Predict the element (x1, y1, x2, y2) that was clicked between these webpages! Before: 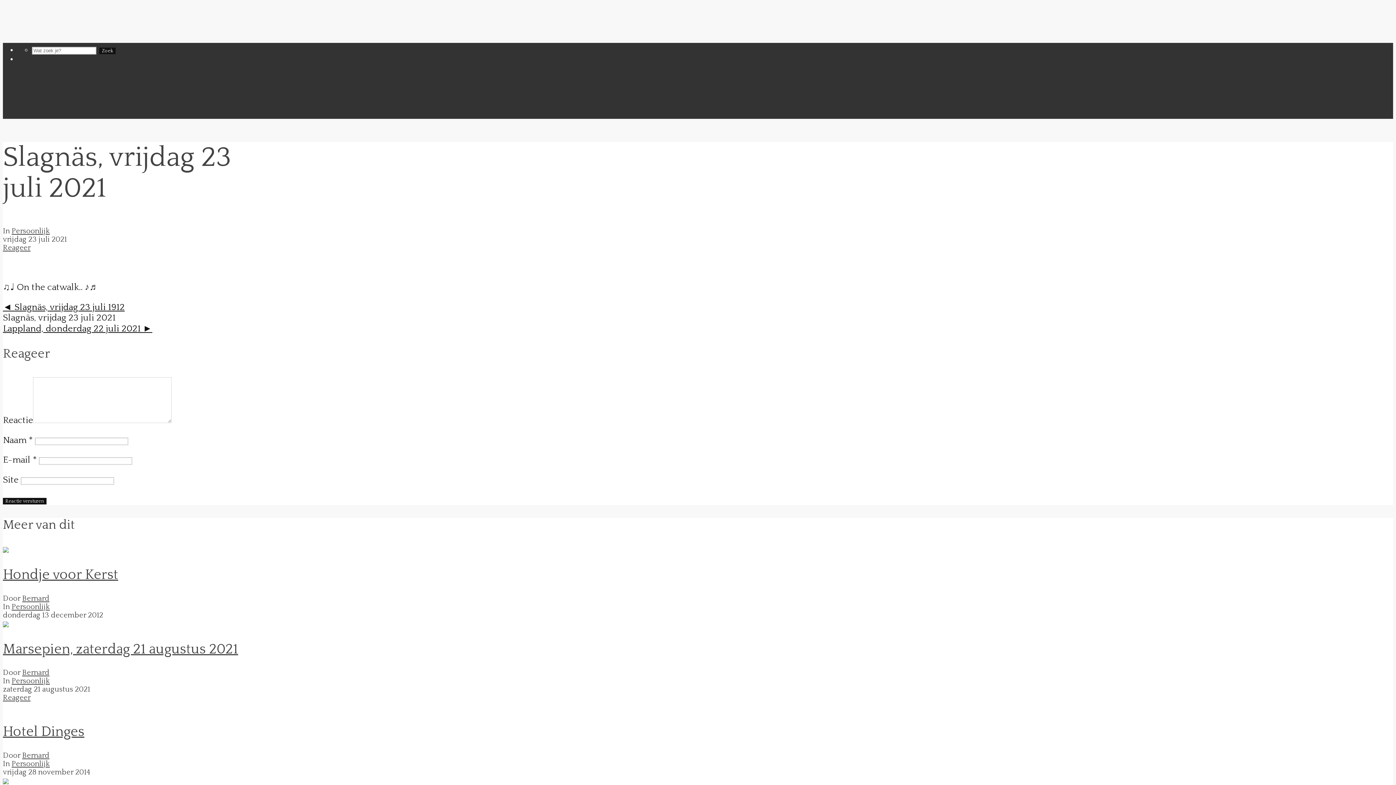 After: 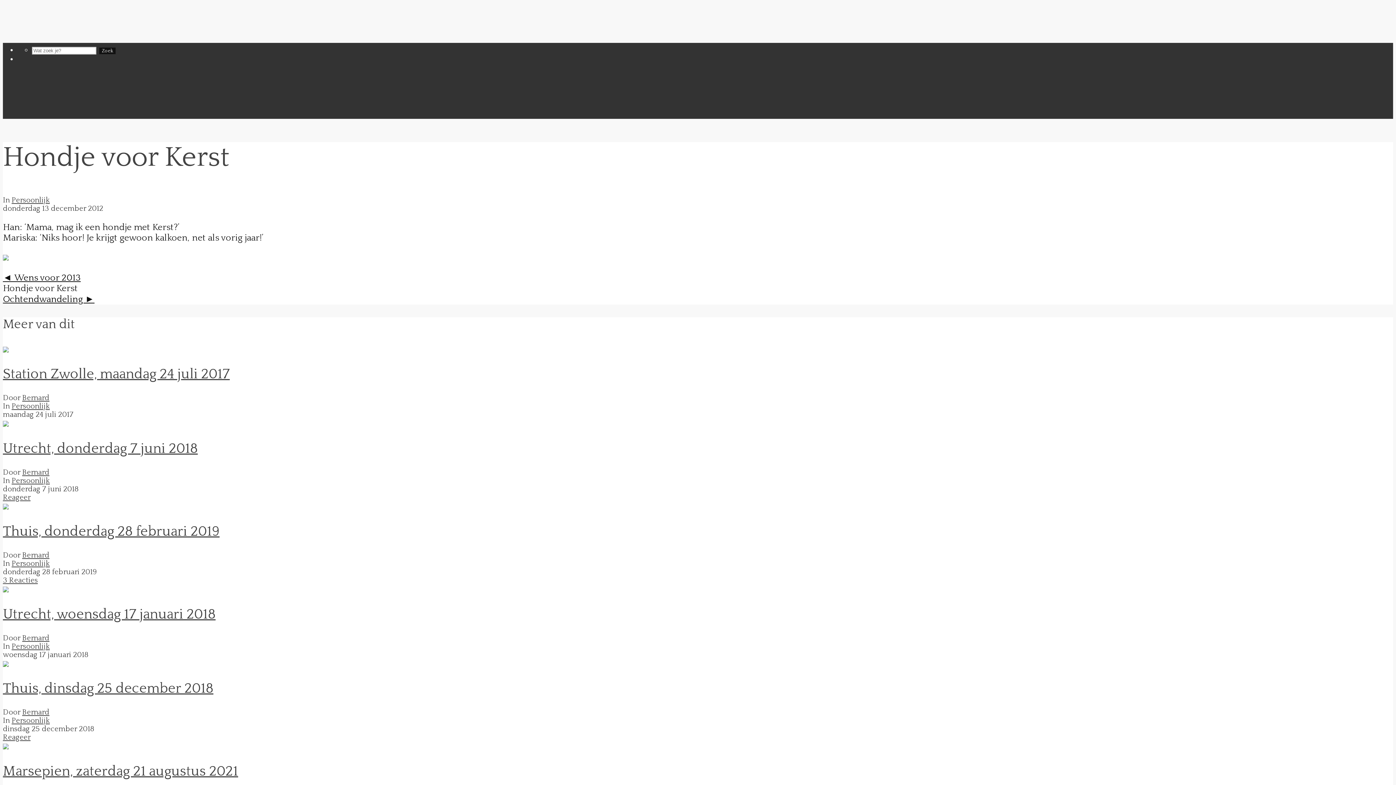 Action: bbox: (2, 567, 118, 582) label: Hondje voor Kerst